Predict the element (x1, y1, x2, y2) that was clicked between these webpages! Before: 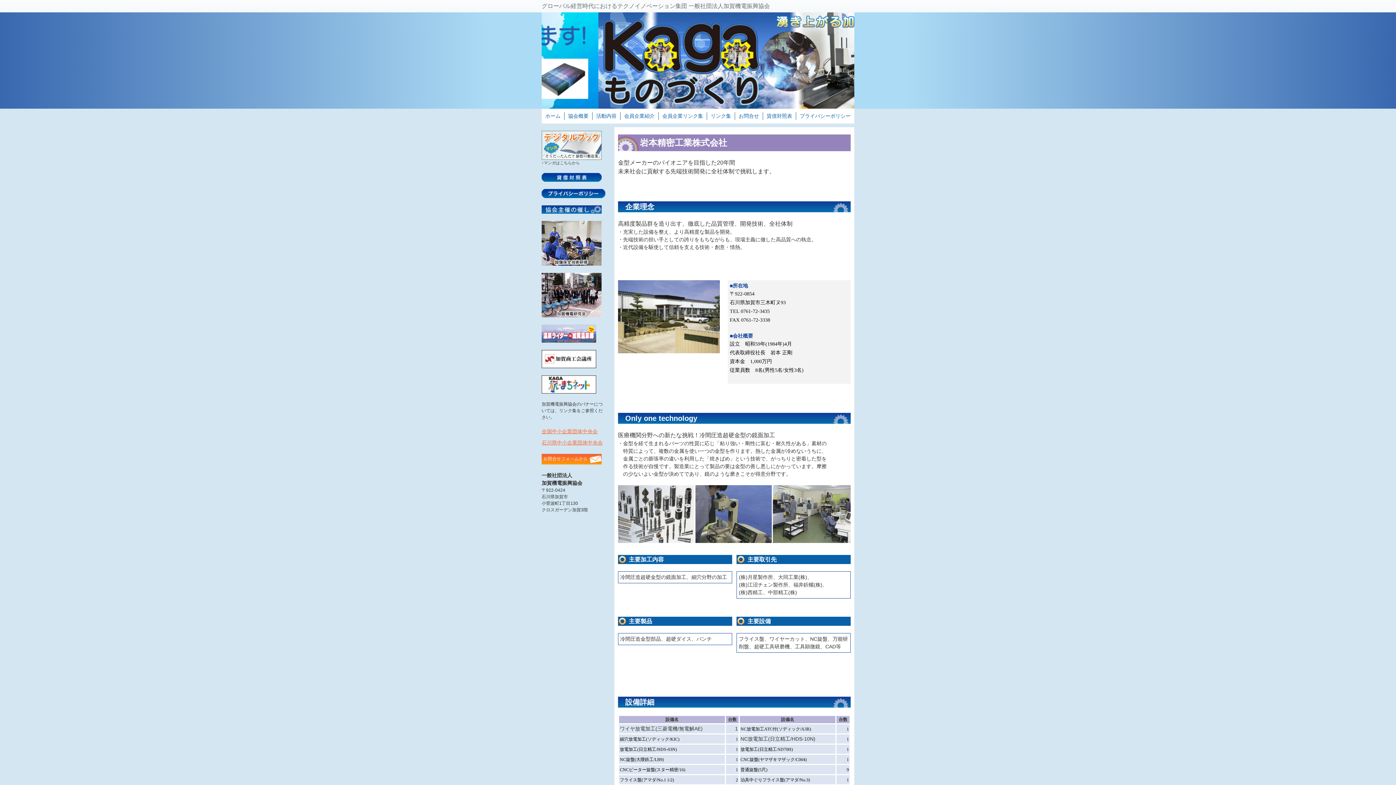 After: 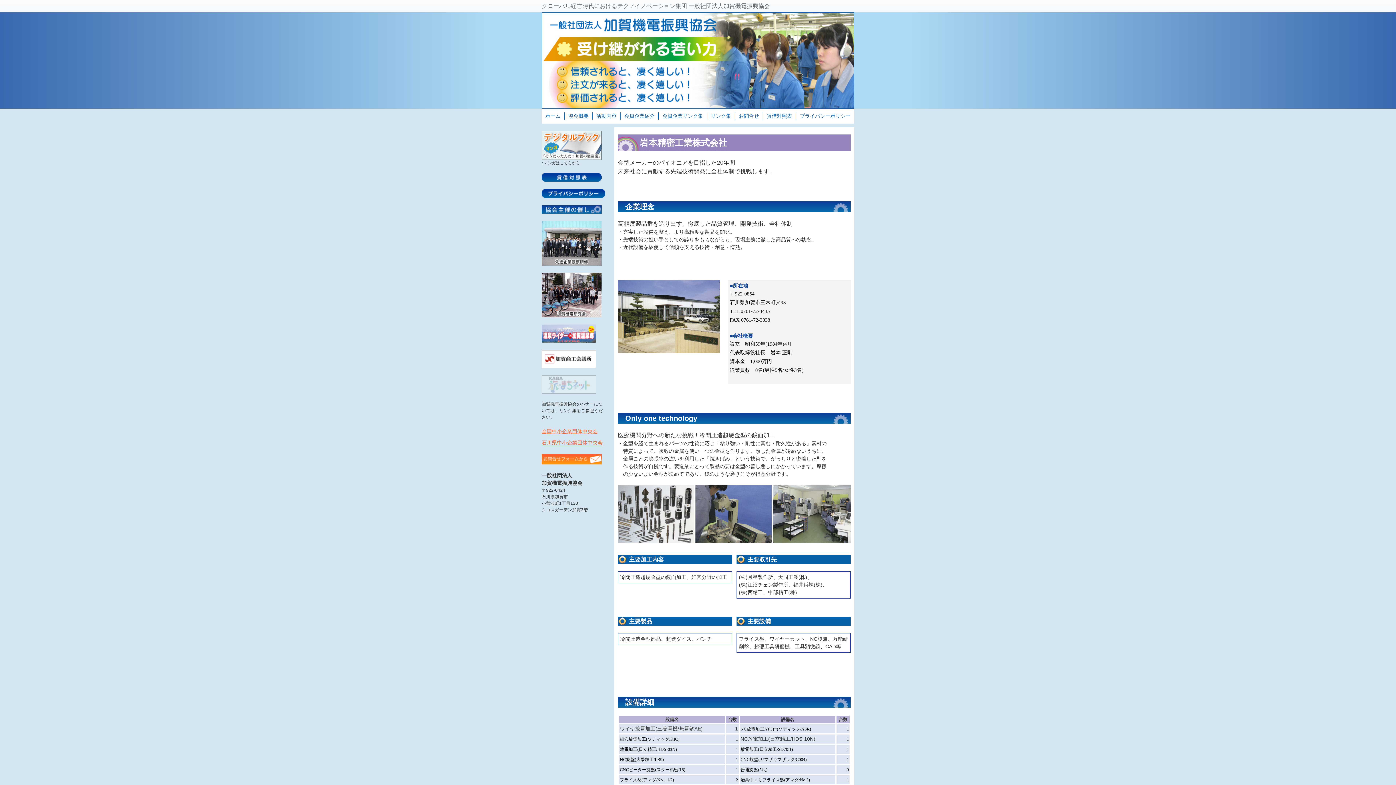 Action: bbox: (541, 376, 596, 382)